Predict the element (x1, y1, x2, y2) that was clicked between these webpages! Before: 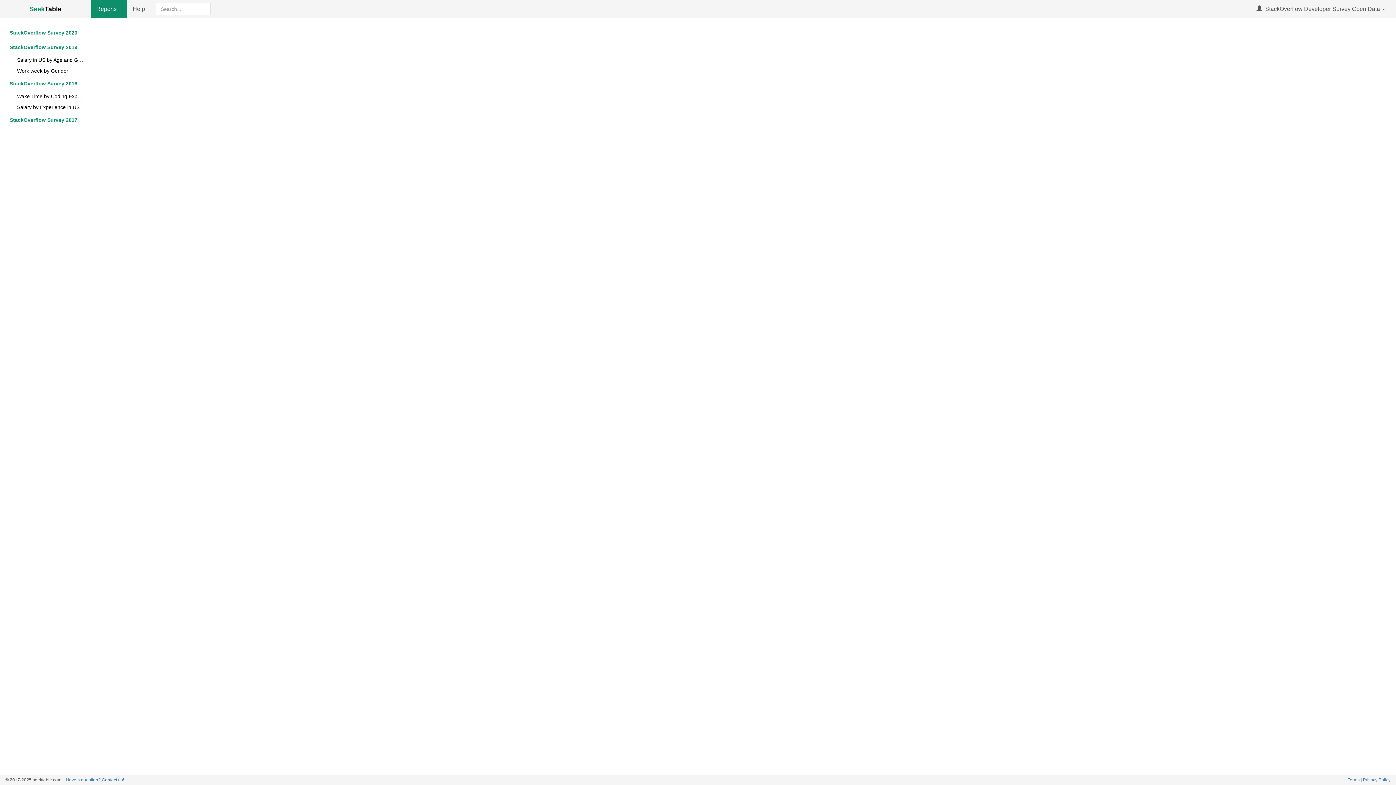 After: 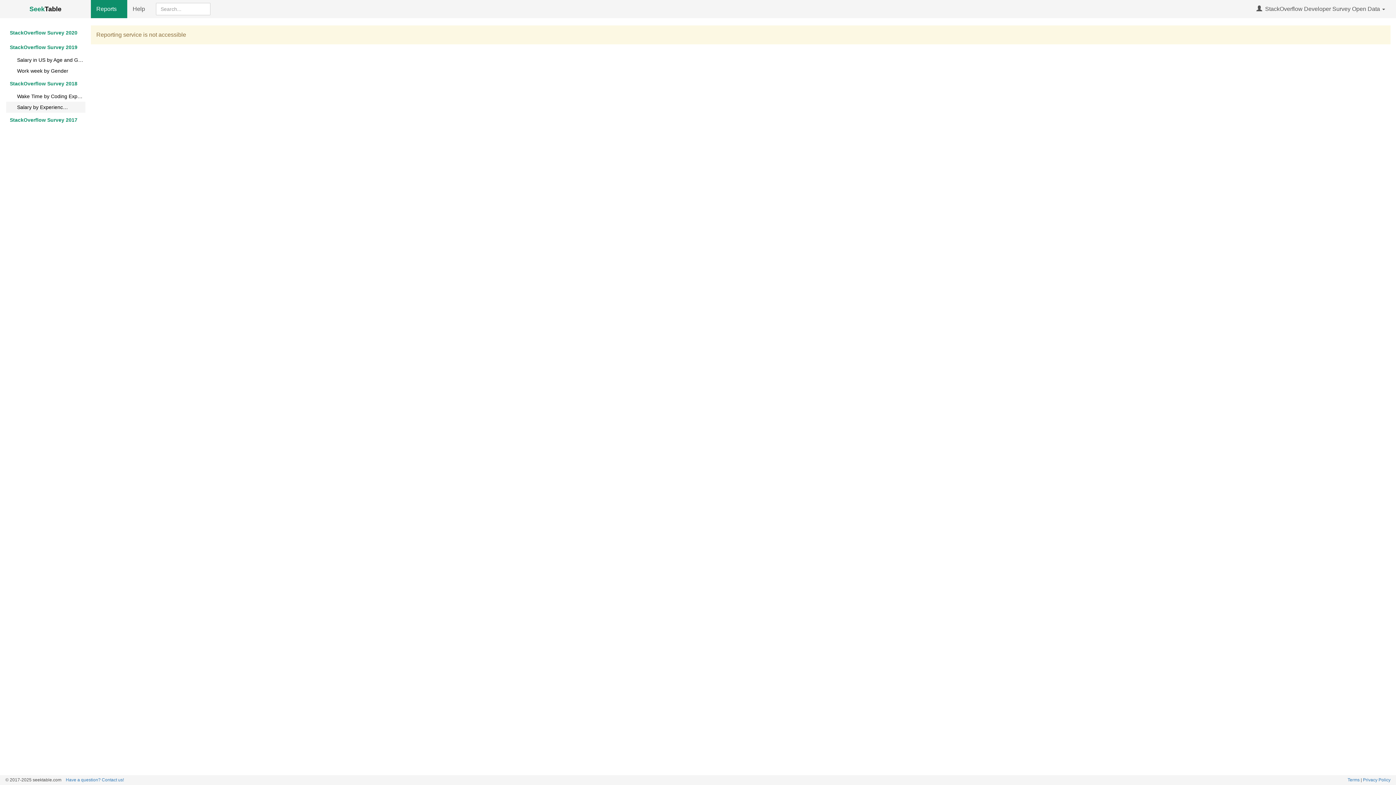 Action: label: Salary by Experience in US bbox: (5, 101, 85, 112)